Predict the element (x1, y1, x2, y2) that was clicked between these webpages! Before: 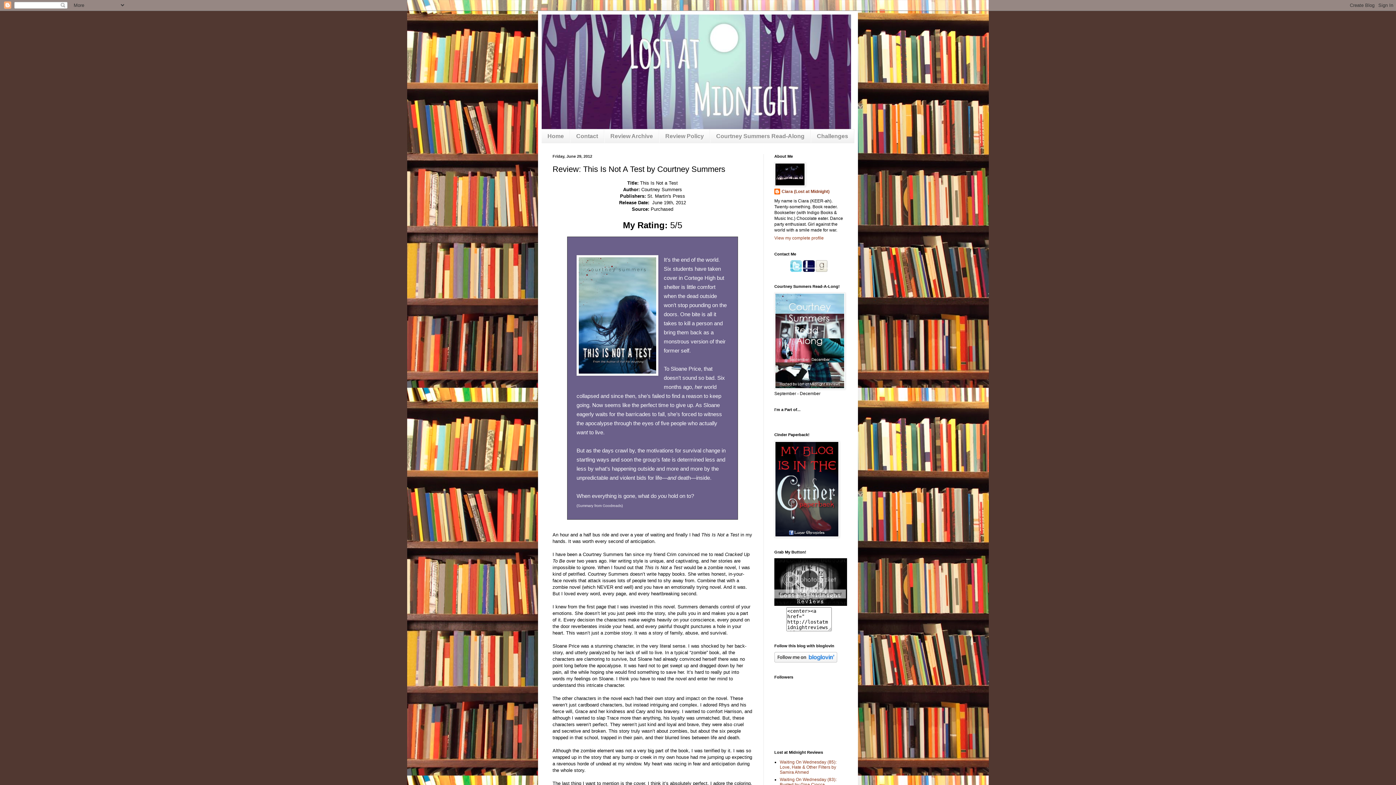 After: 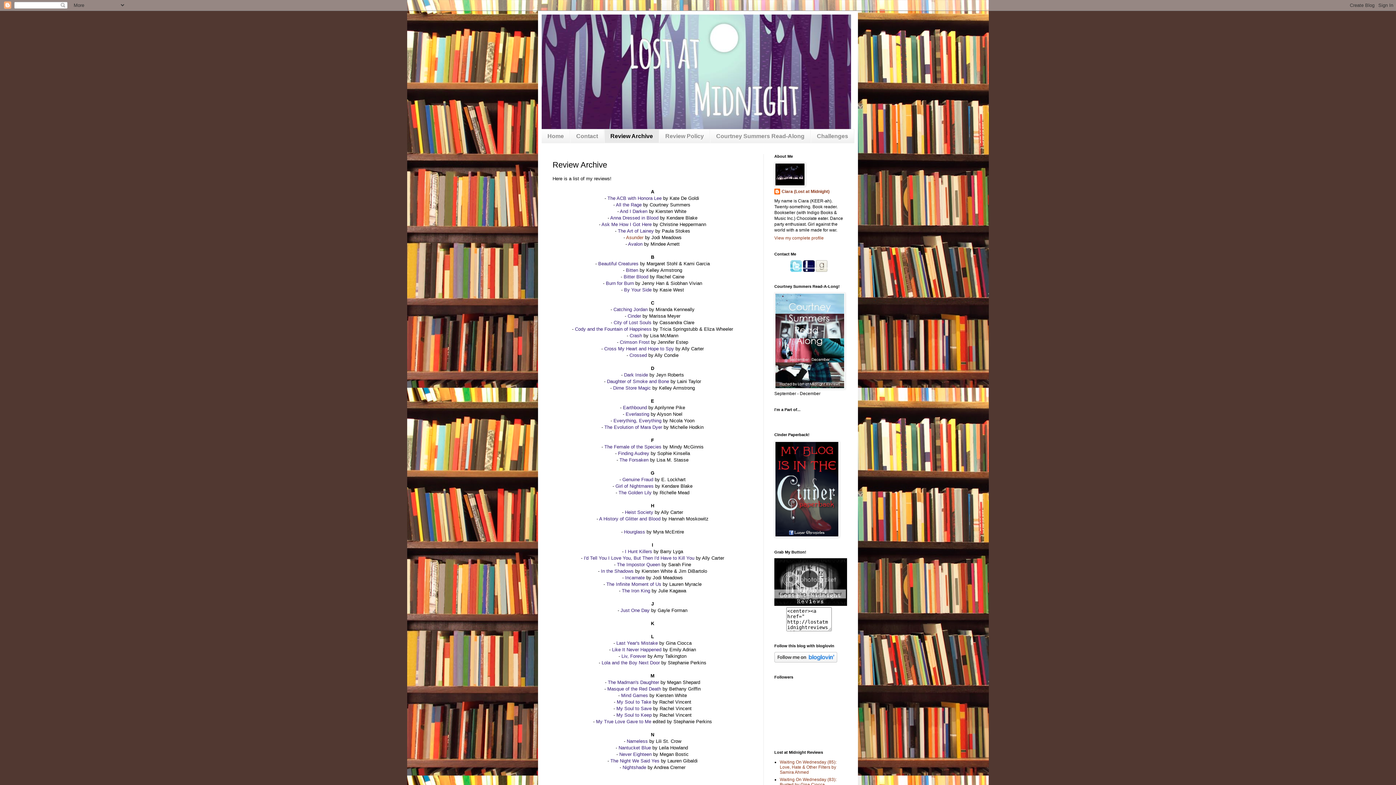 Action: bbox: (604, 129, 659, 142) label: Review Archive